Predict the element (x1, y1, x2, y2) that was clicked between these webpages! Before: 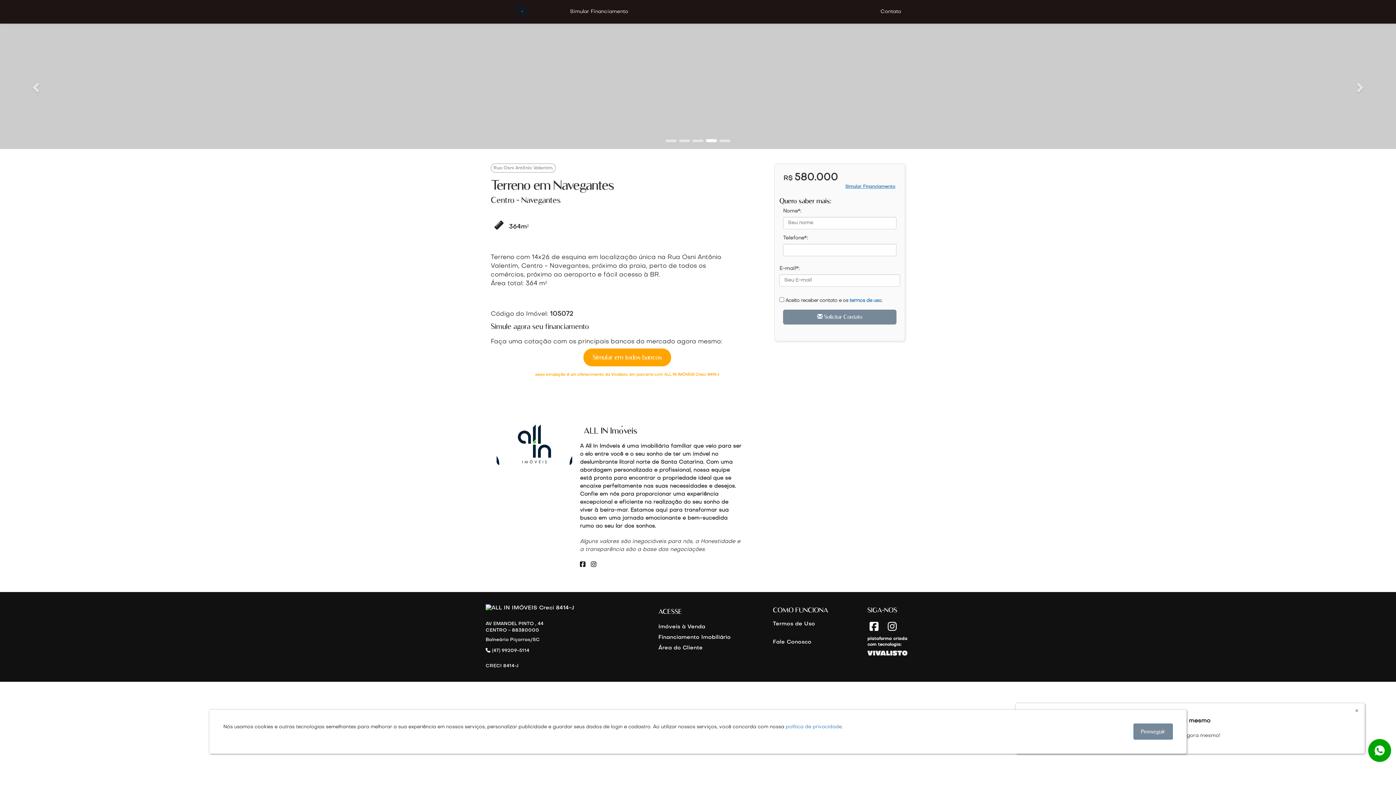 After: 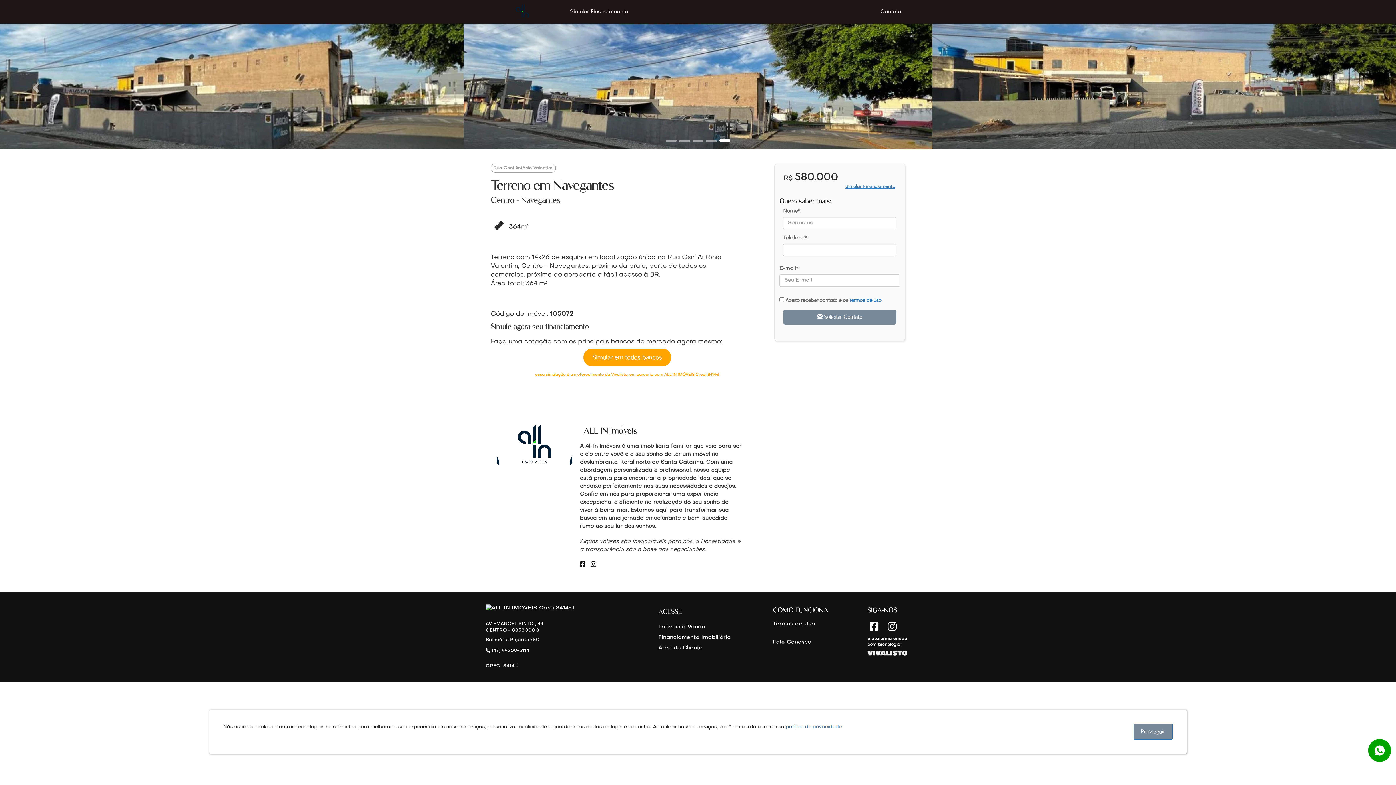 Action: bbox: (485, 656, 577, 658)